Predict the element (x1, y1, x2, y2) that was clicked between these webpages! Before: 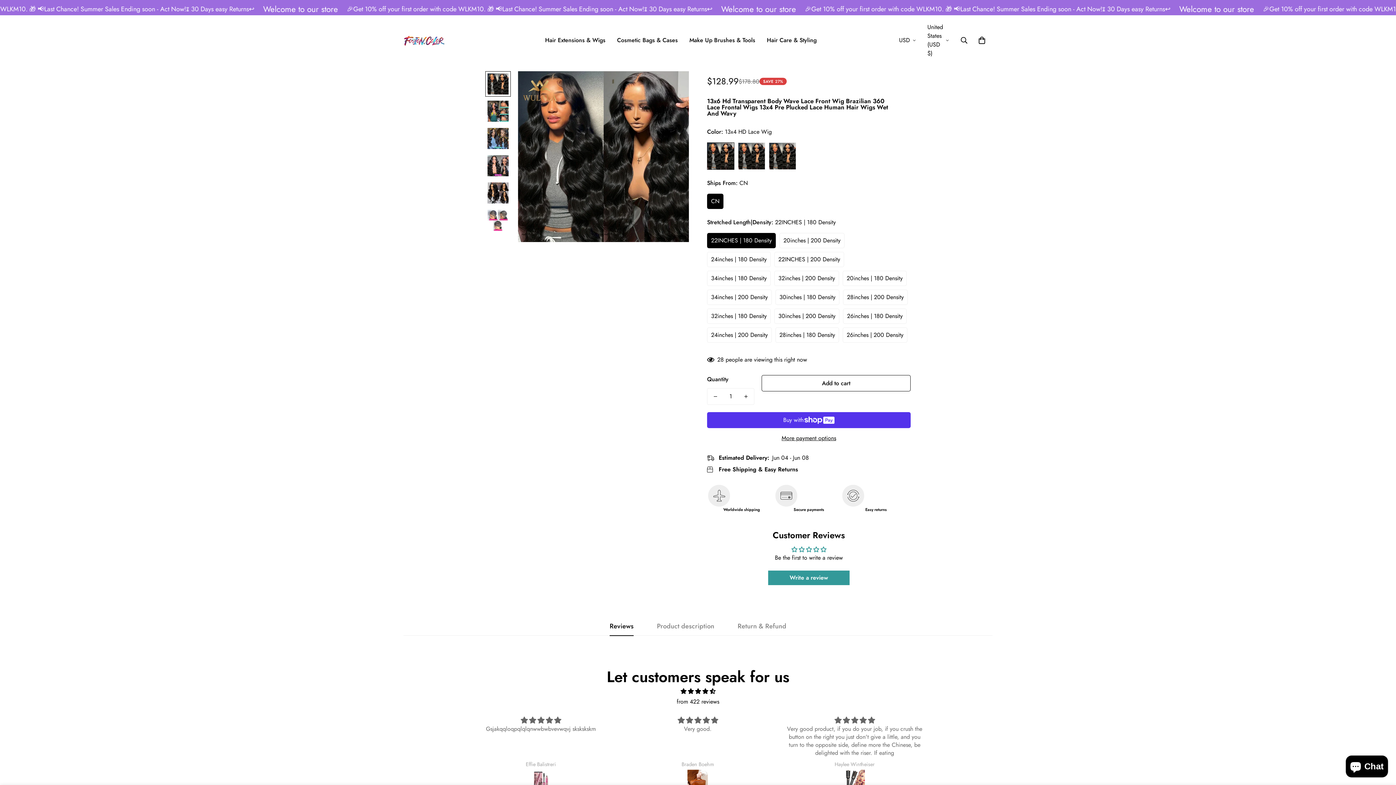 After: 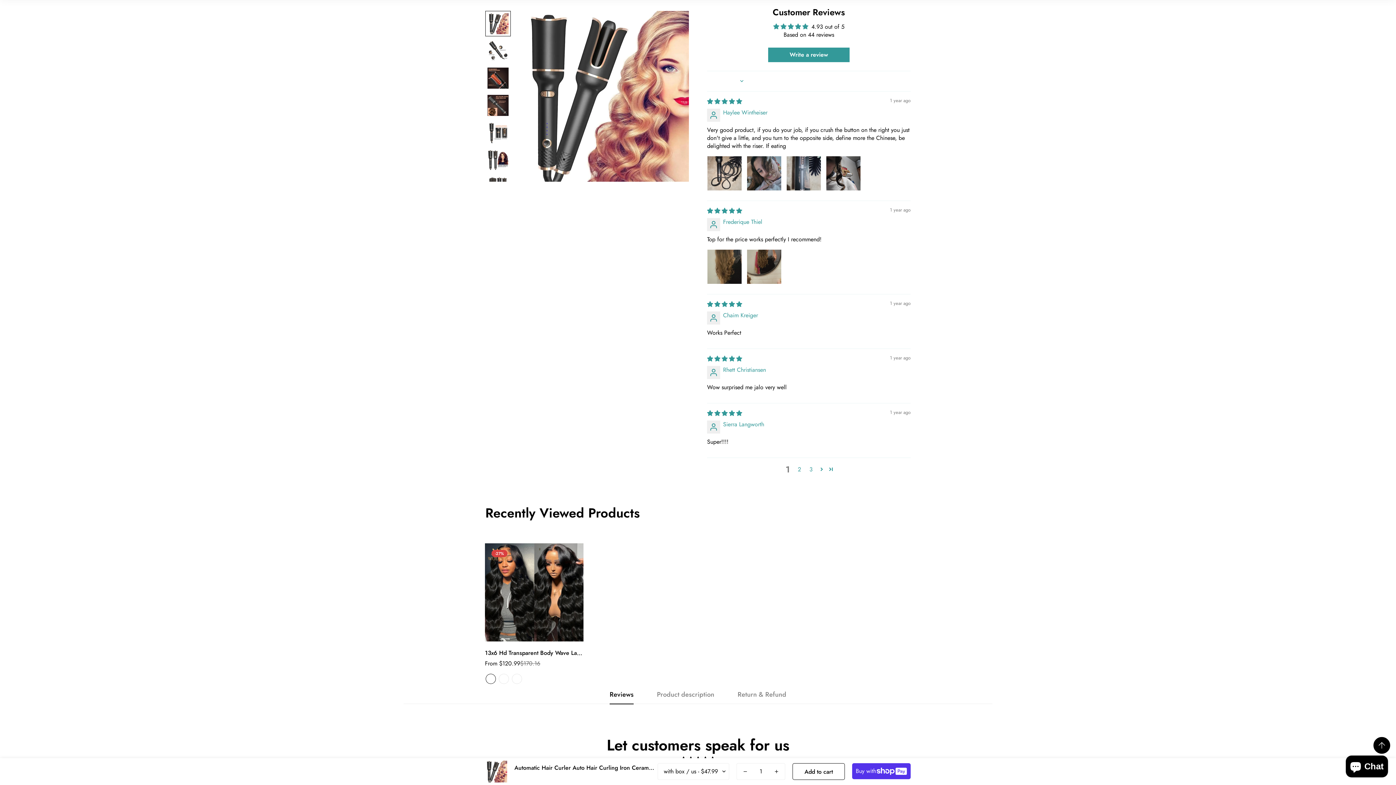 Action: bbox: (785, 770, 924, 790)